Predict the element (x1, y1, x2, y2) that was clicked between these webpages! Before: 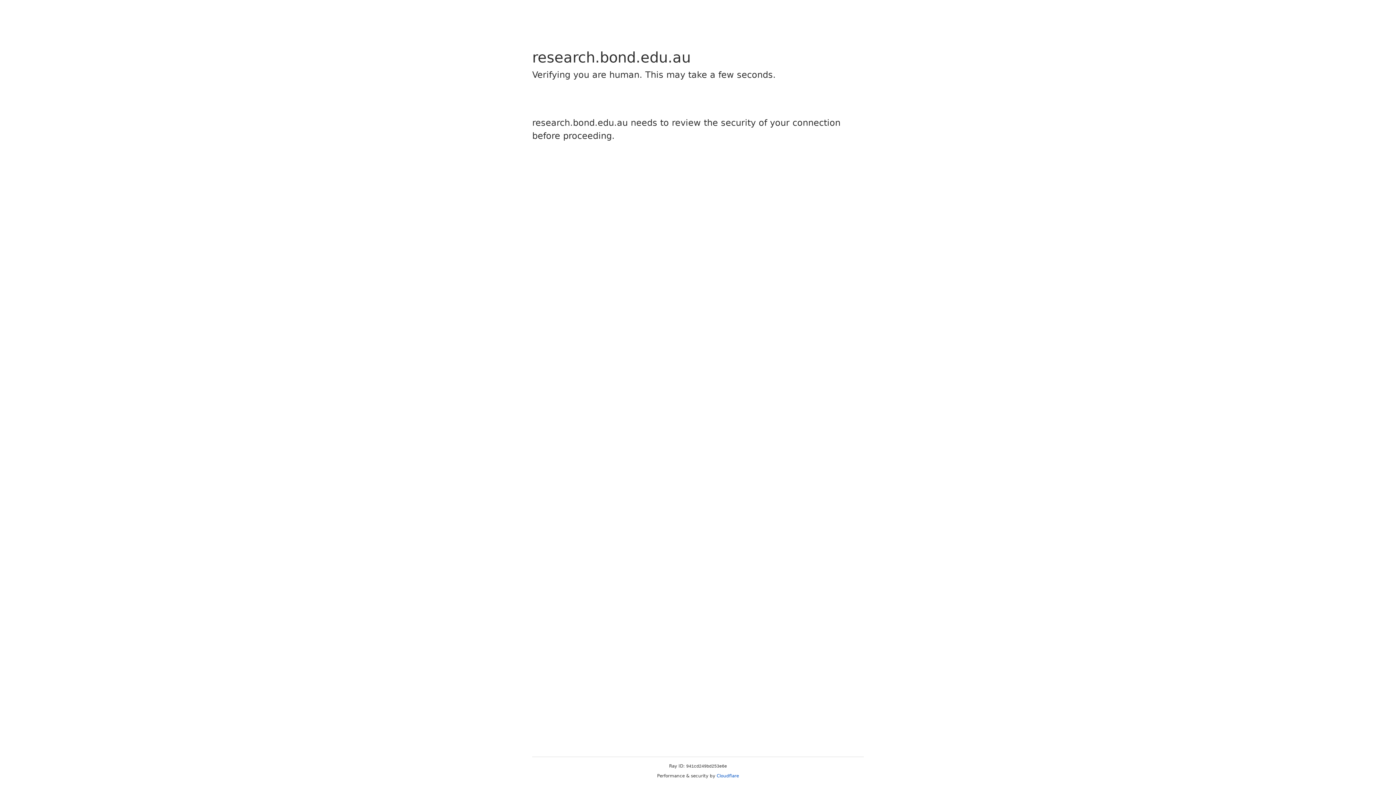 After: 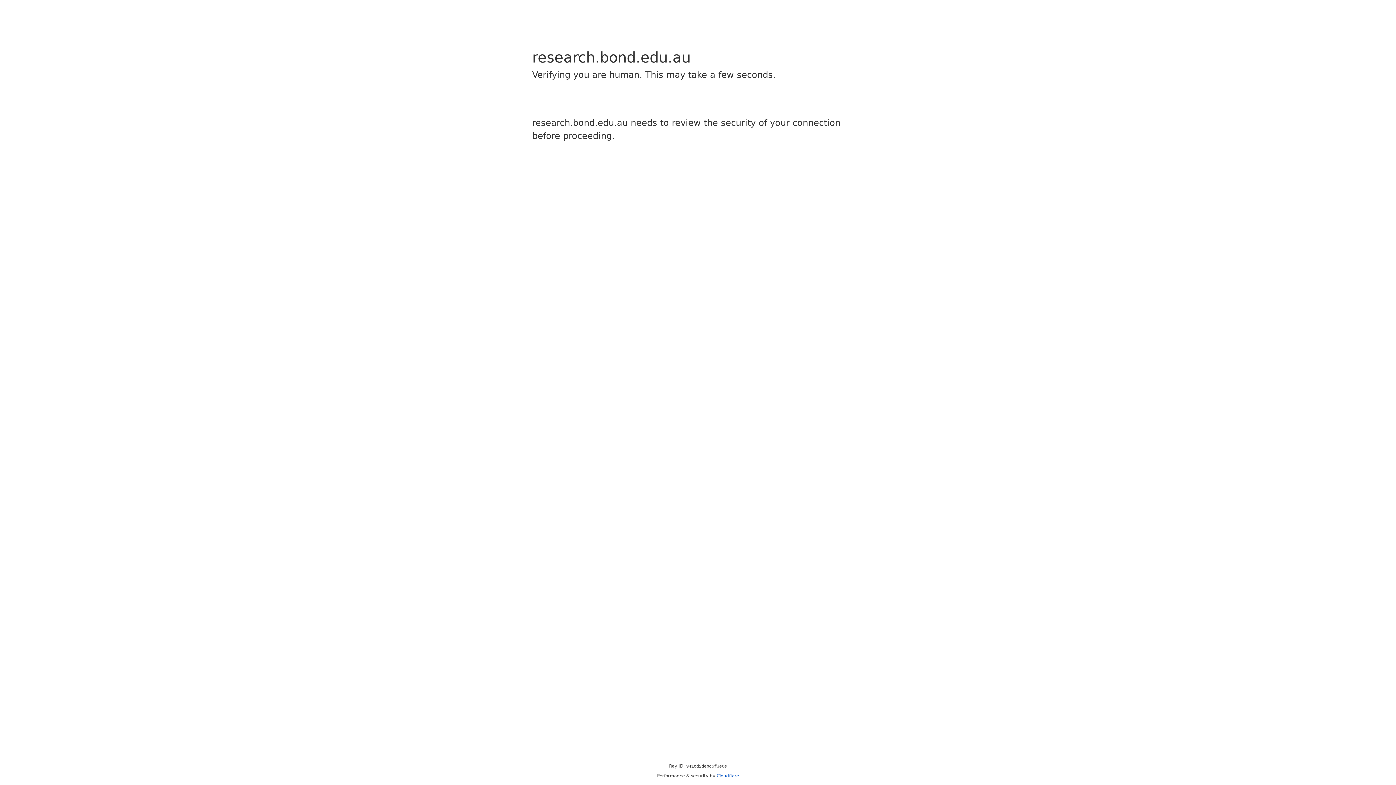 Action: label: Cloudflare bbox: (716, 773, 739, 778)